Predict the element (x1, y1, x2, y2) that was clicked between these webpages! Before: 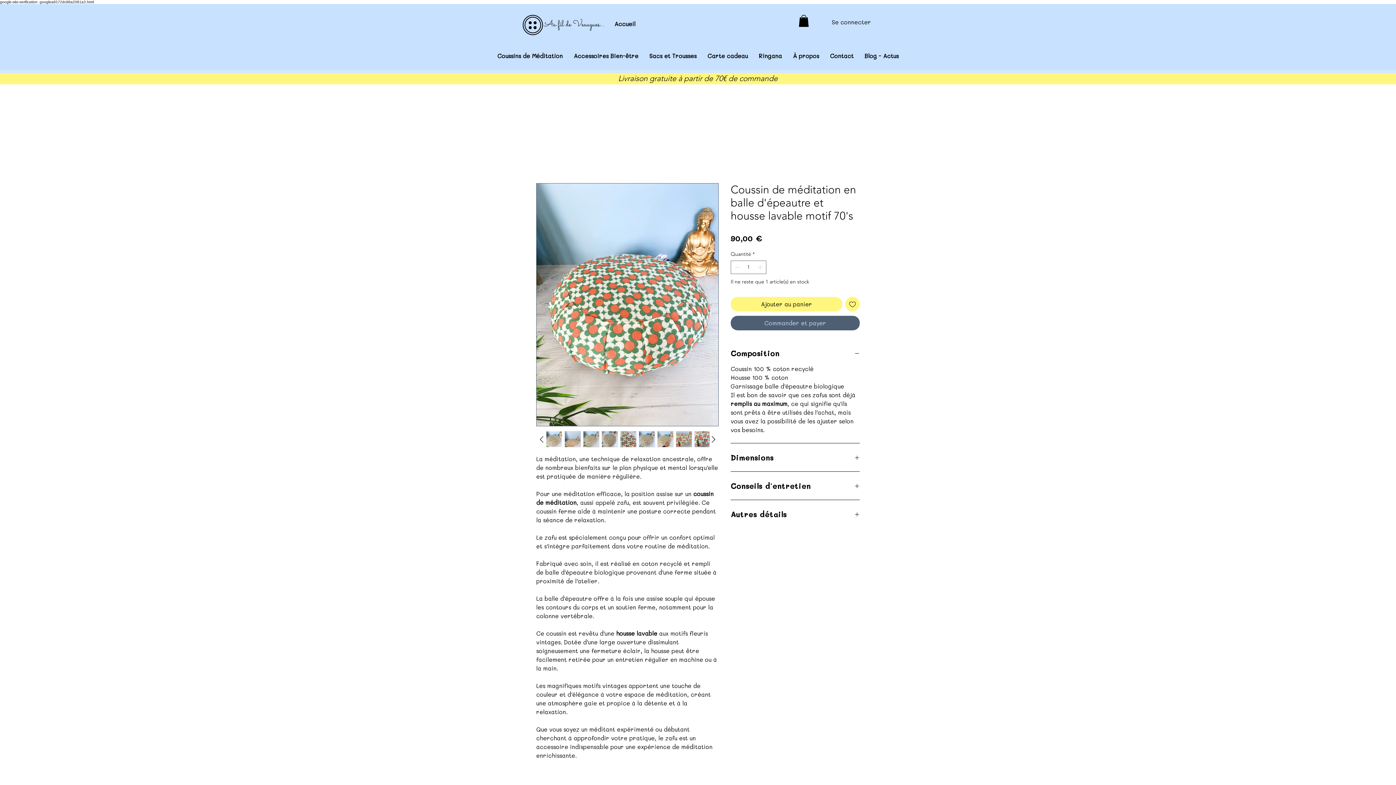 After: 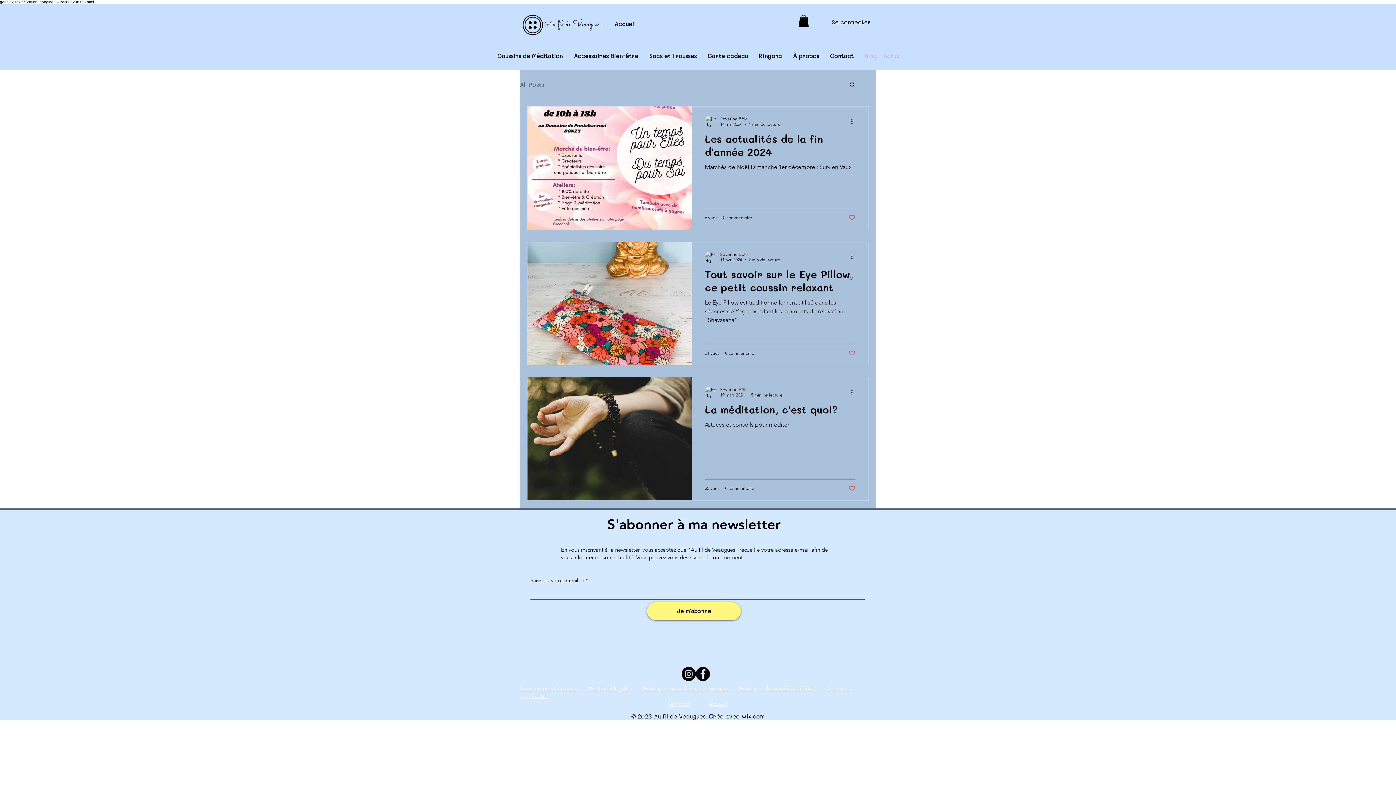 Action: bbox: (859, 51, 904, 60) label: Blog - Actus